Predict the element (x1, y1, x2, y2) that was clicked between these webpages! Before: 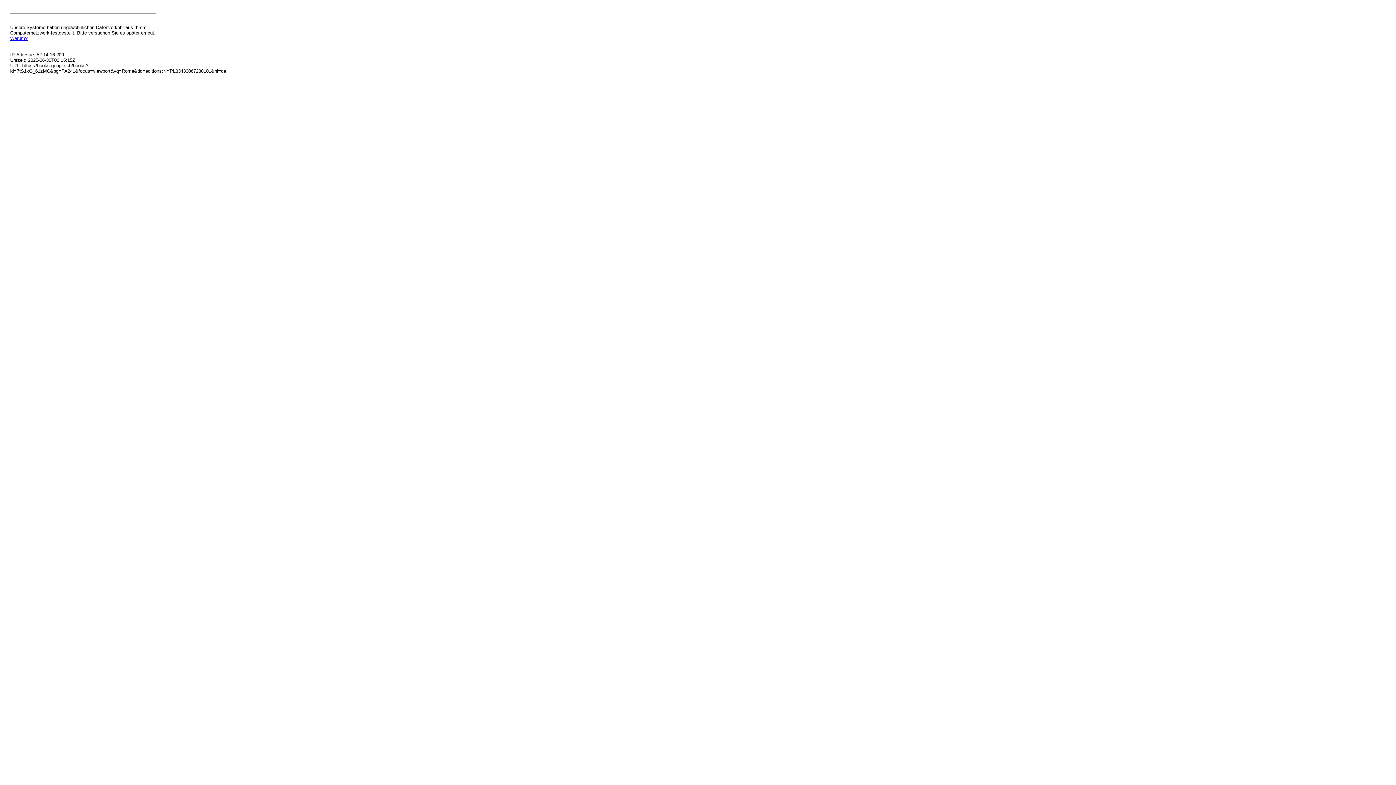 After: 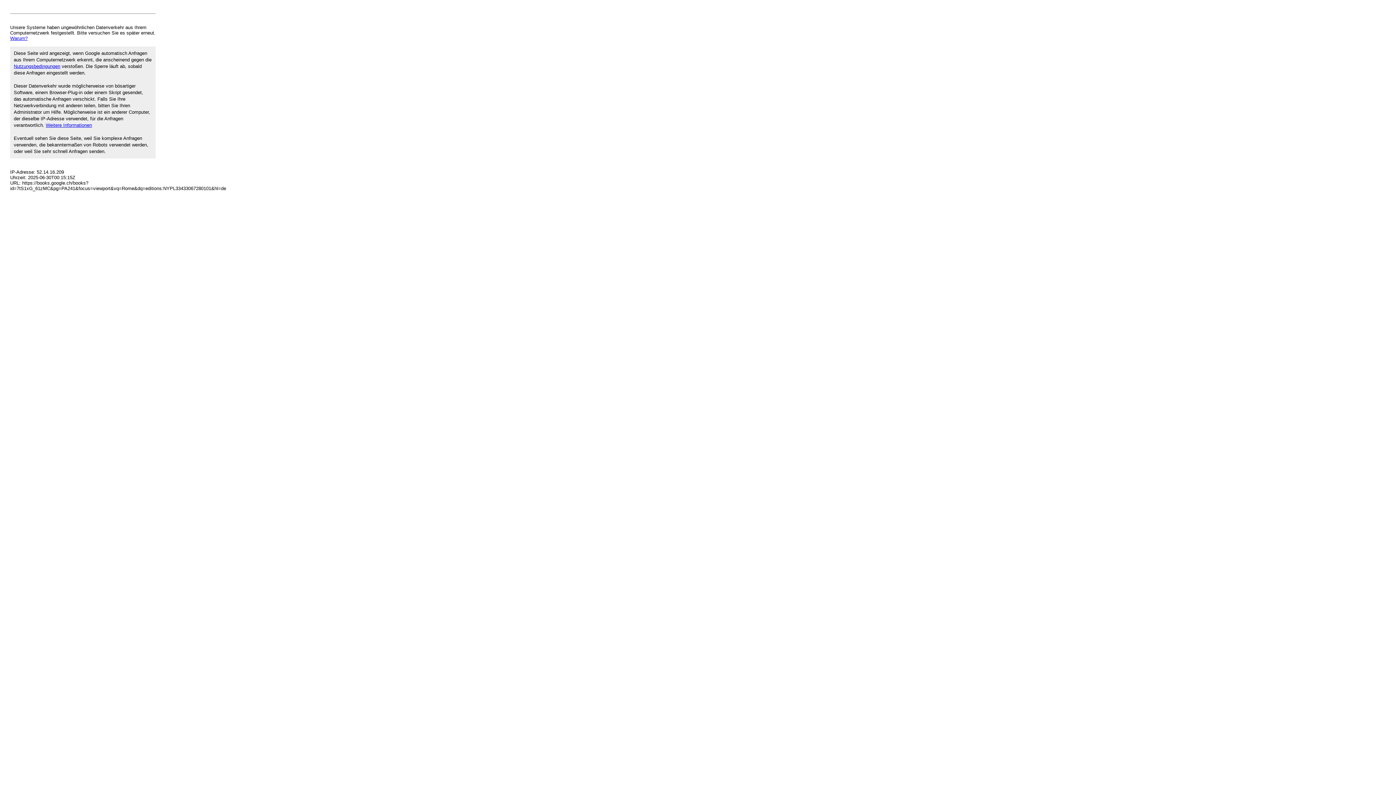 Action: bbox: (10, 35, 27, 41) label: Warum?